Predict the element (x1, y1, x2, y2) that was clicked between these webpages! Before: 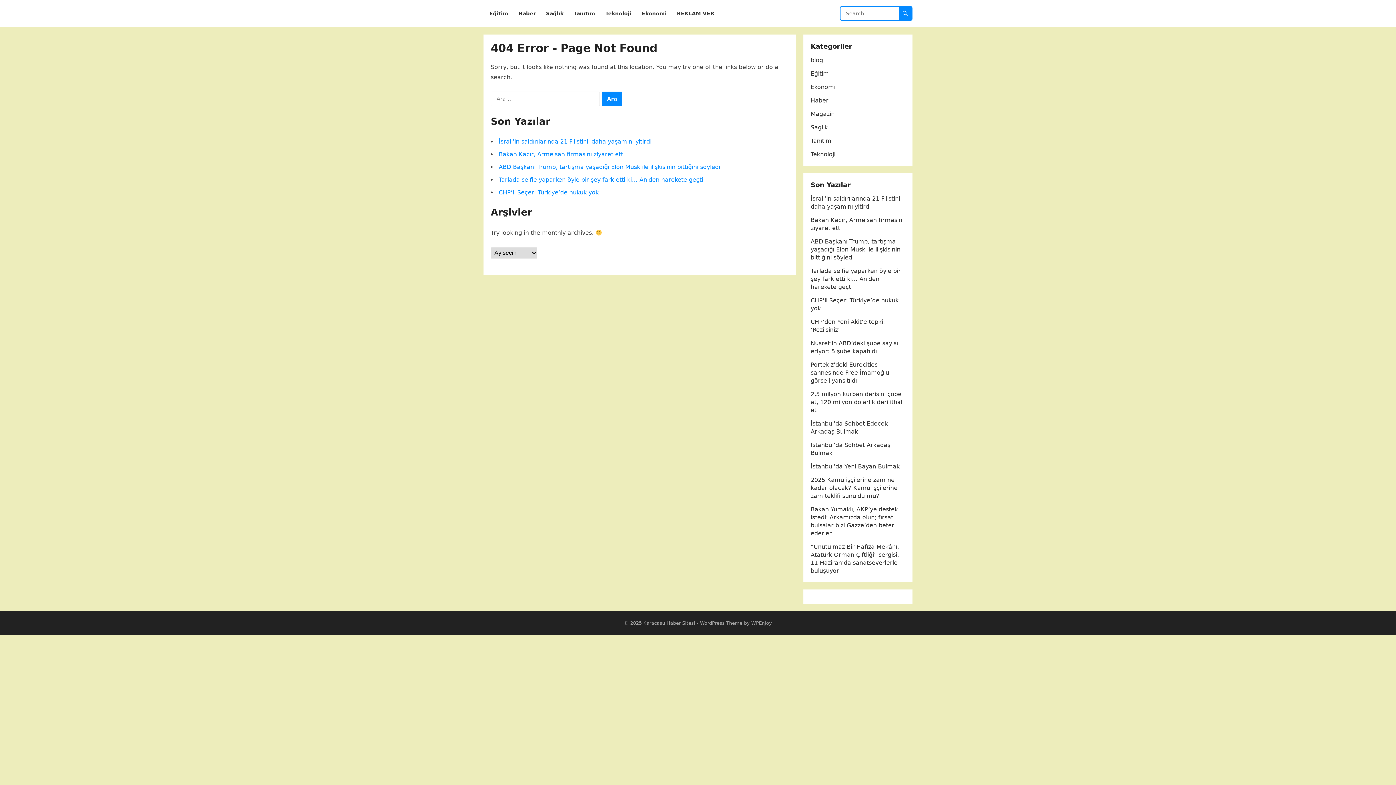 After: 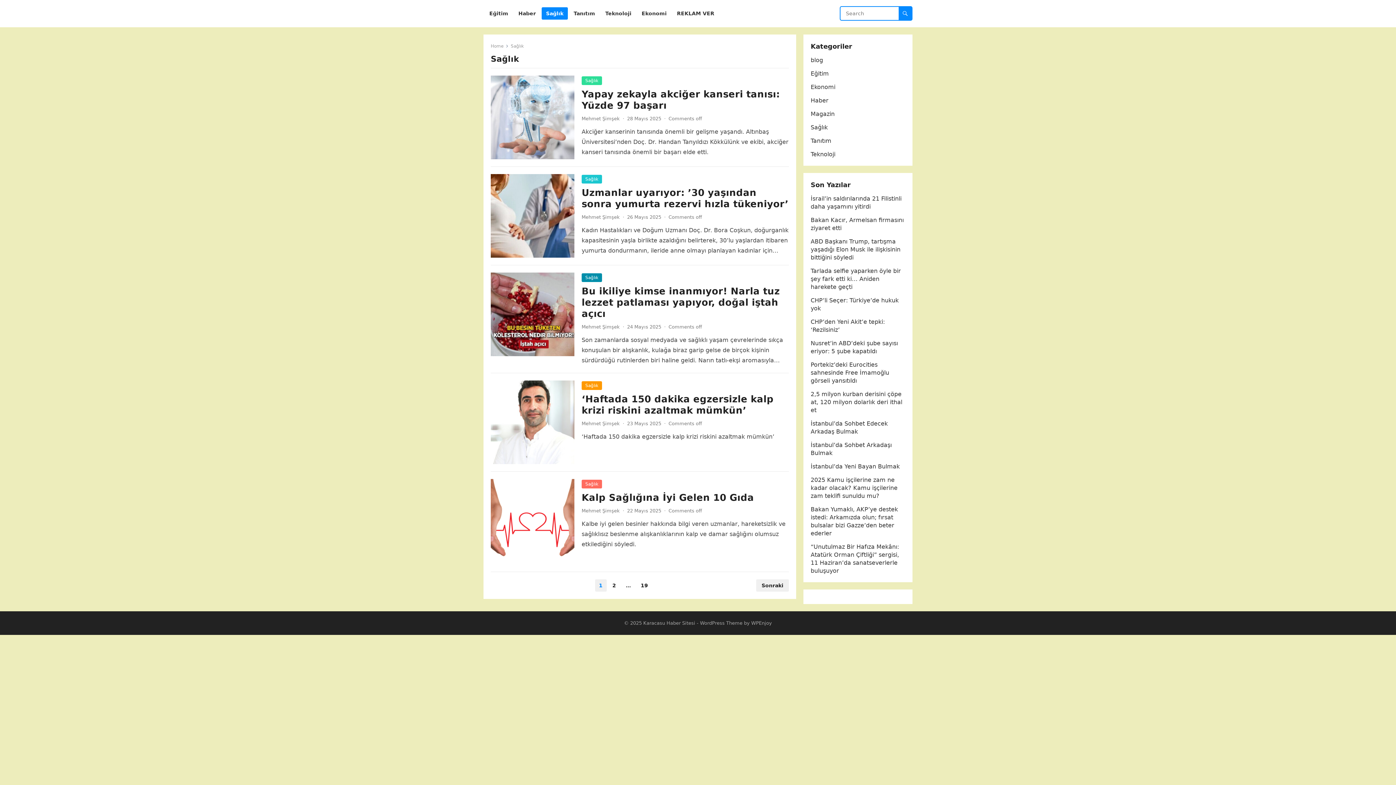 Action: label: Sağlık bbox: (810, 124, 828, 130)